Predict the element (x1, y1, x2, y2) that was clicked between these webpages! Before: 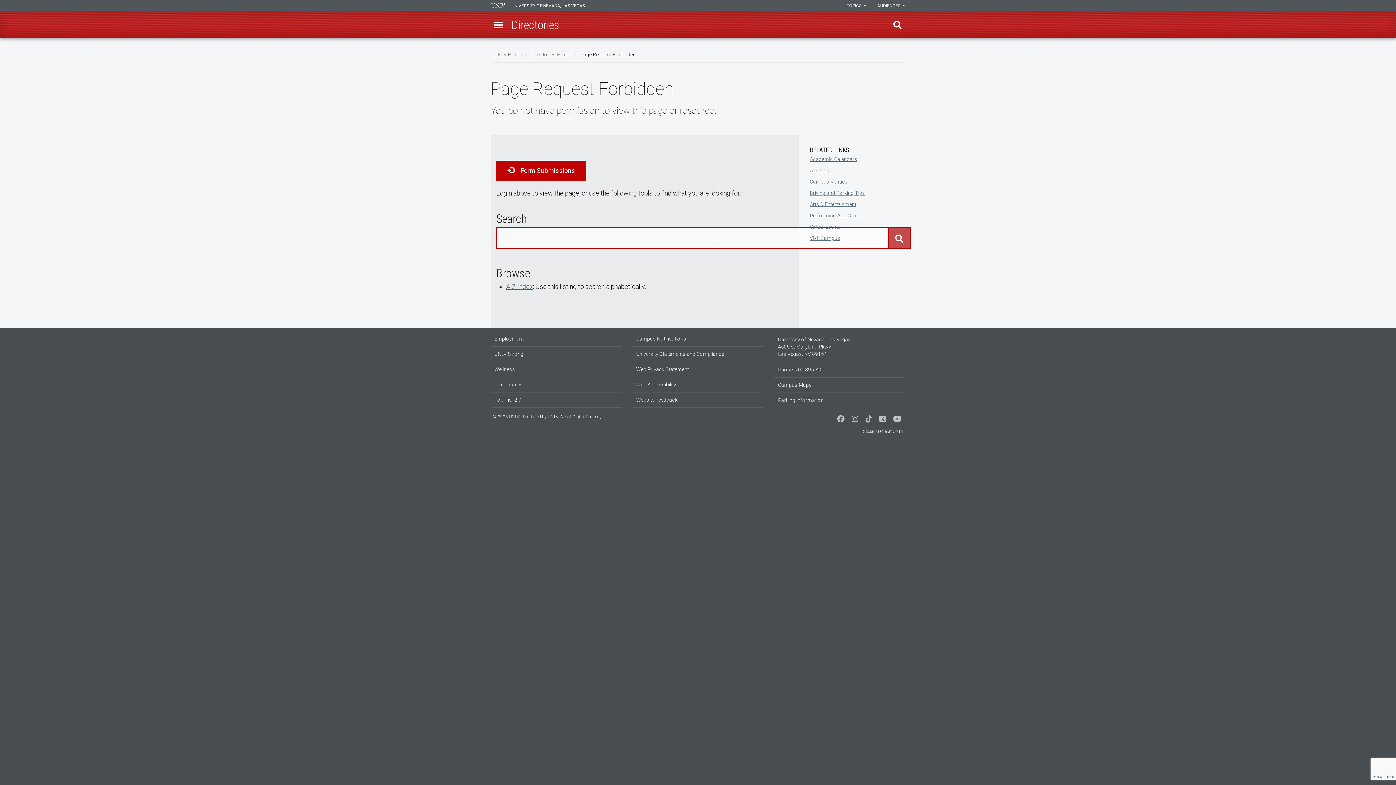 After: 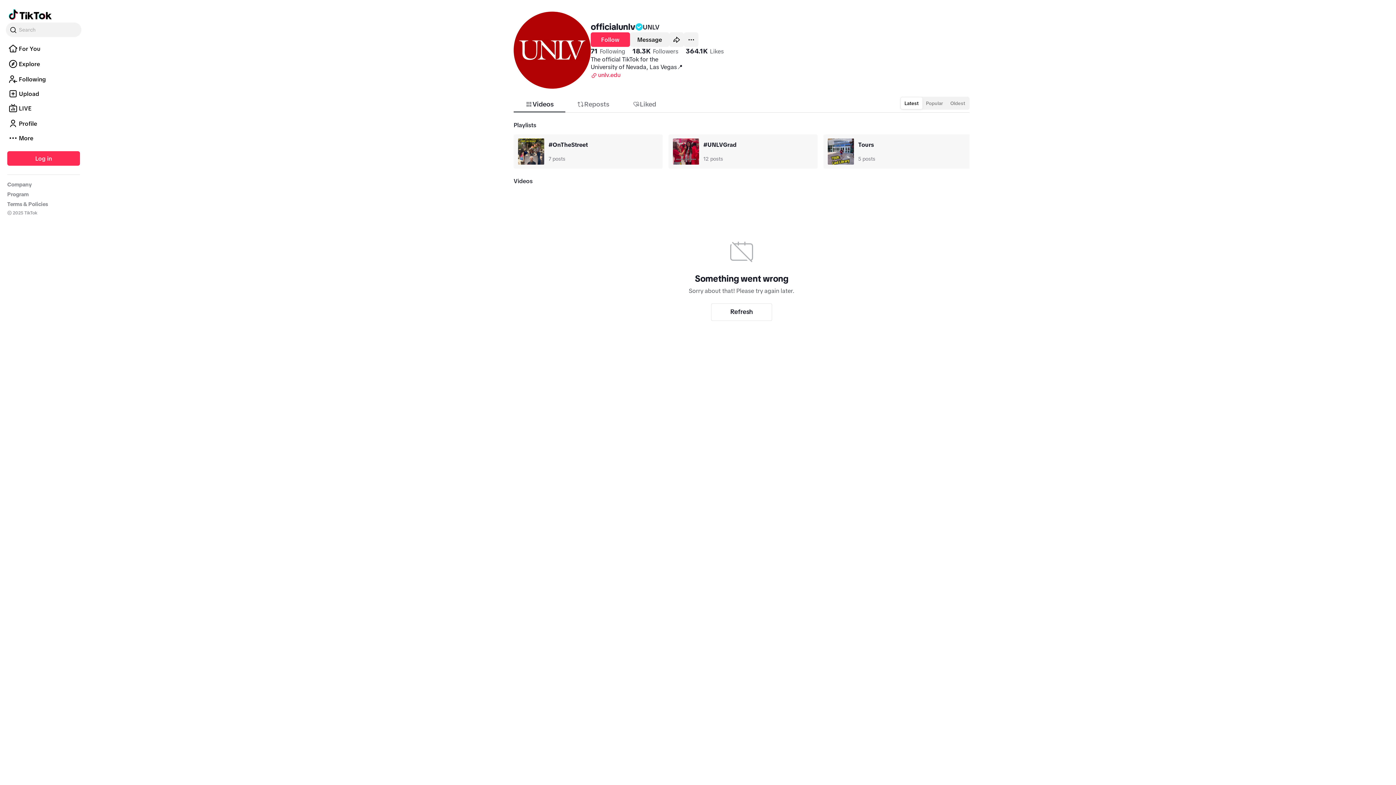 Action: bbox: (864, 417, 874, 422) label: Follow us on TikTok